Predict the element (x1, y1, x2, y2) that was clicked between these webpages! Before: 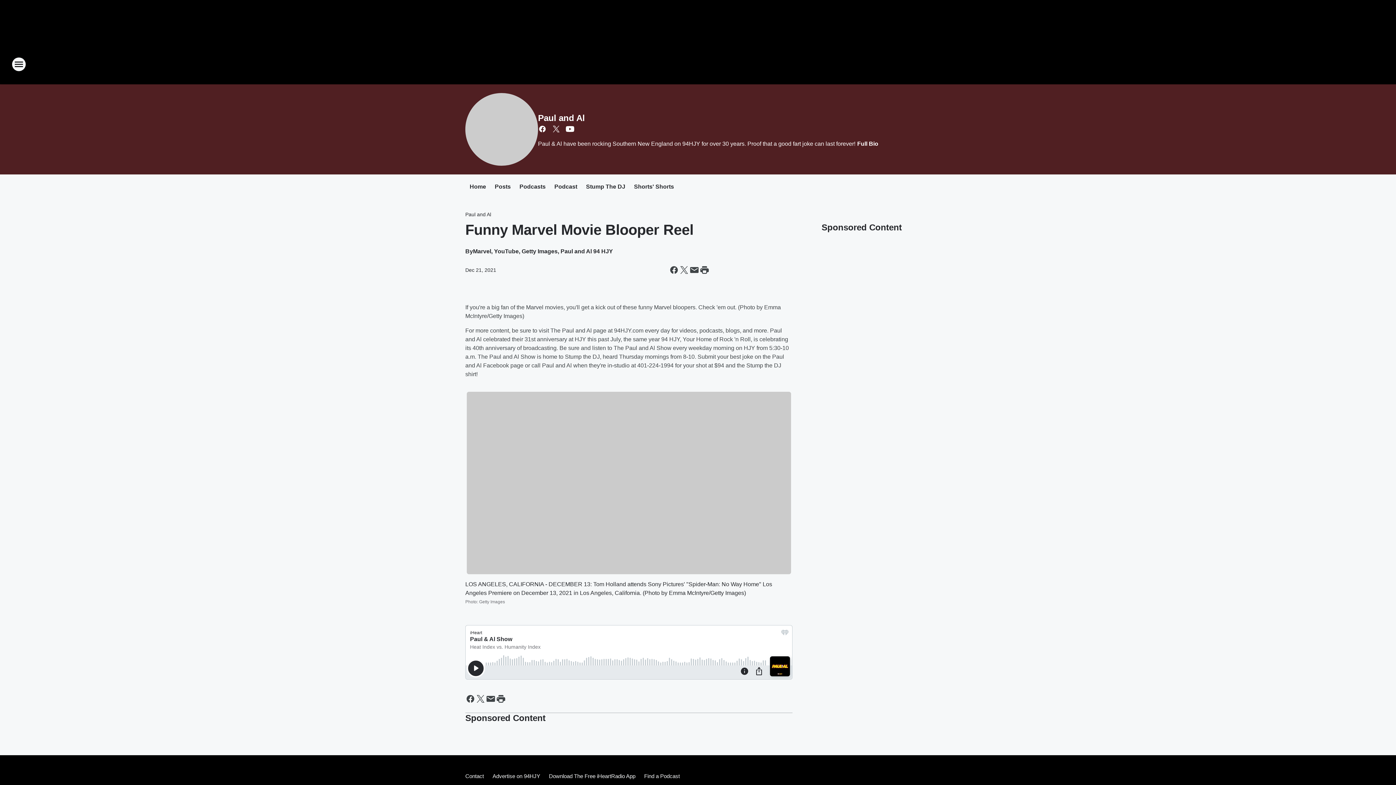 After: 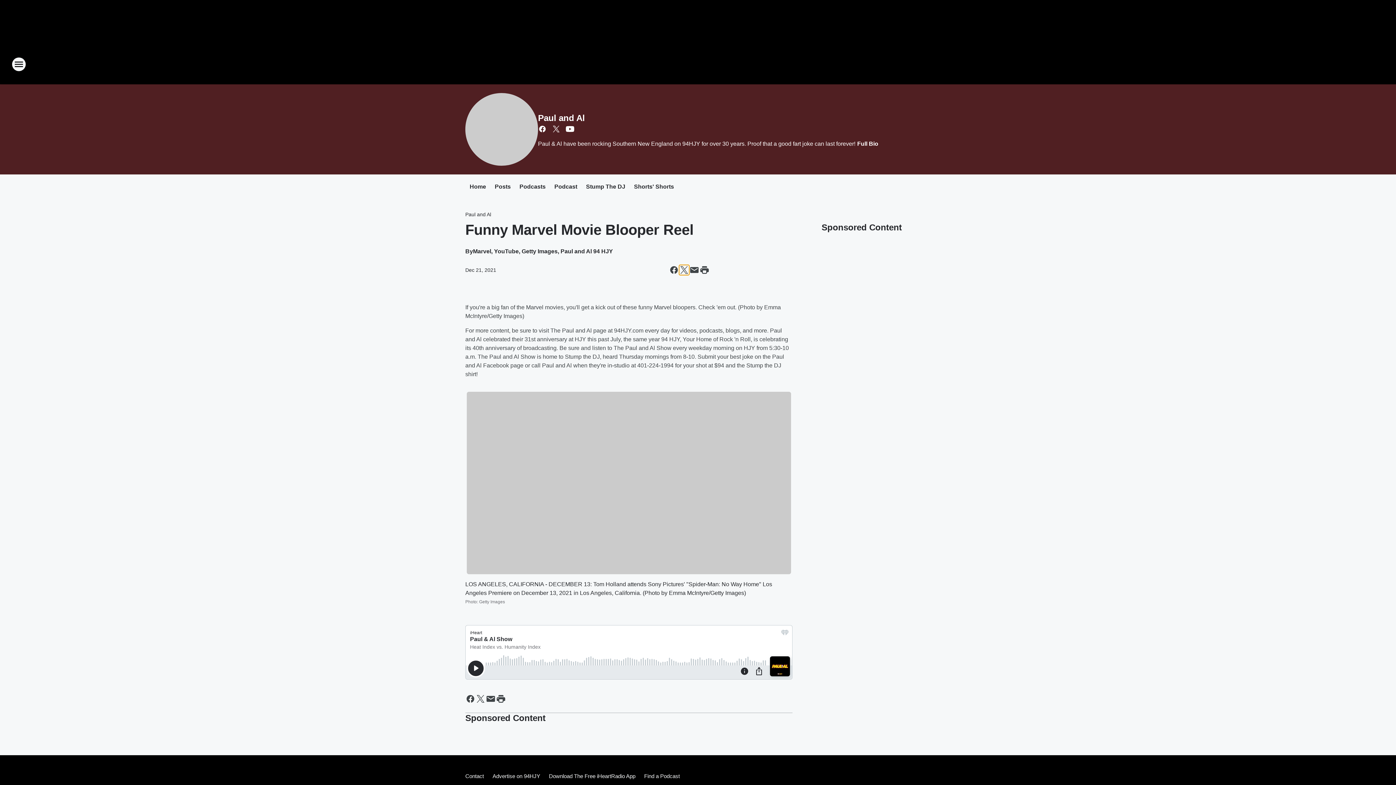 Action: bbox: (679, 265, 689, 275) label: Share this page on X